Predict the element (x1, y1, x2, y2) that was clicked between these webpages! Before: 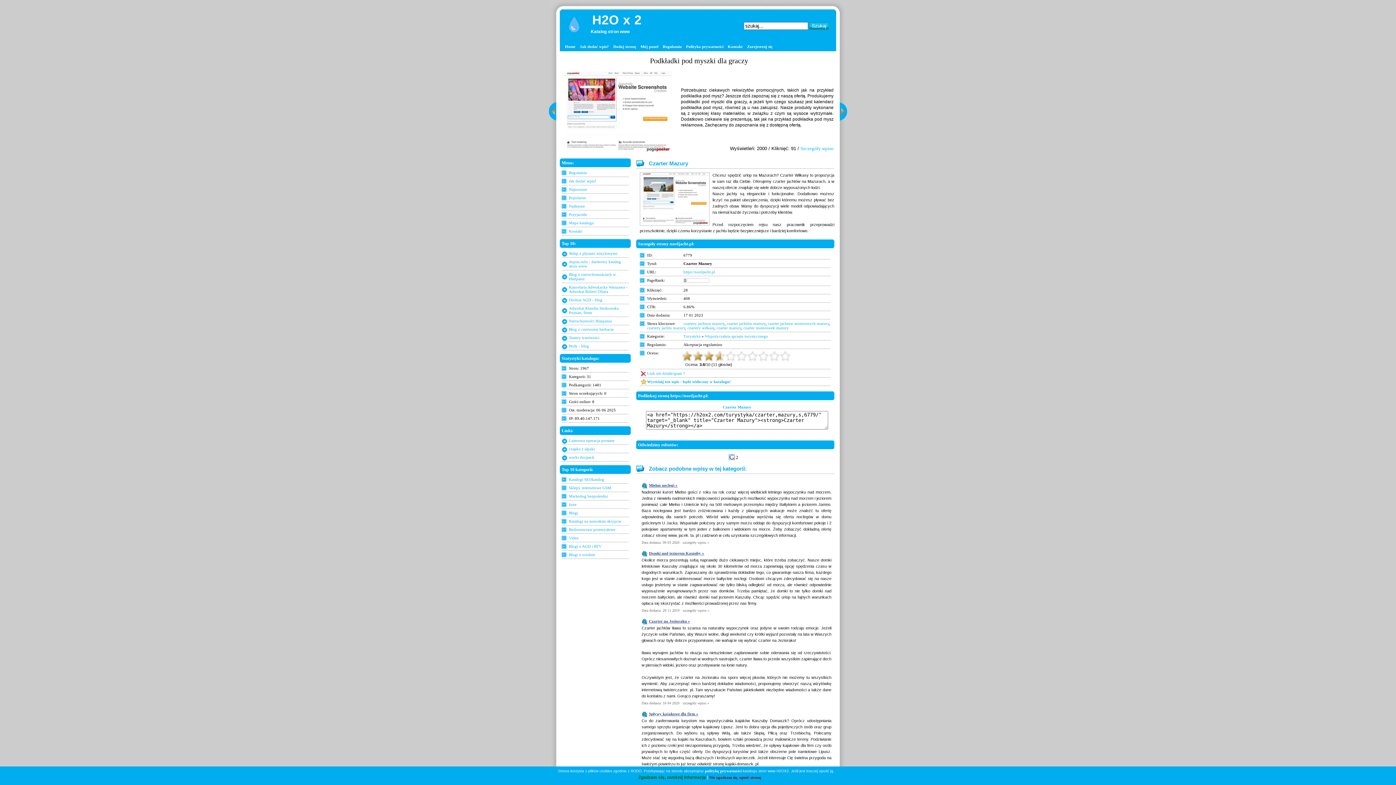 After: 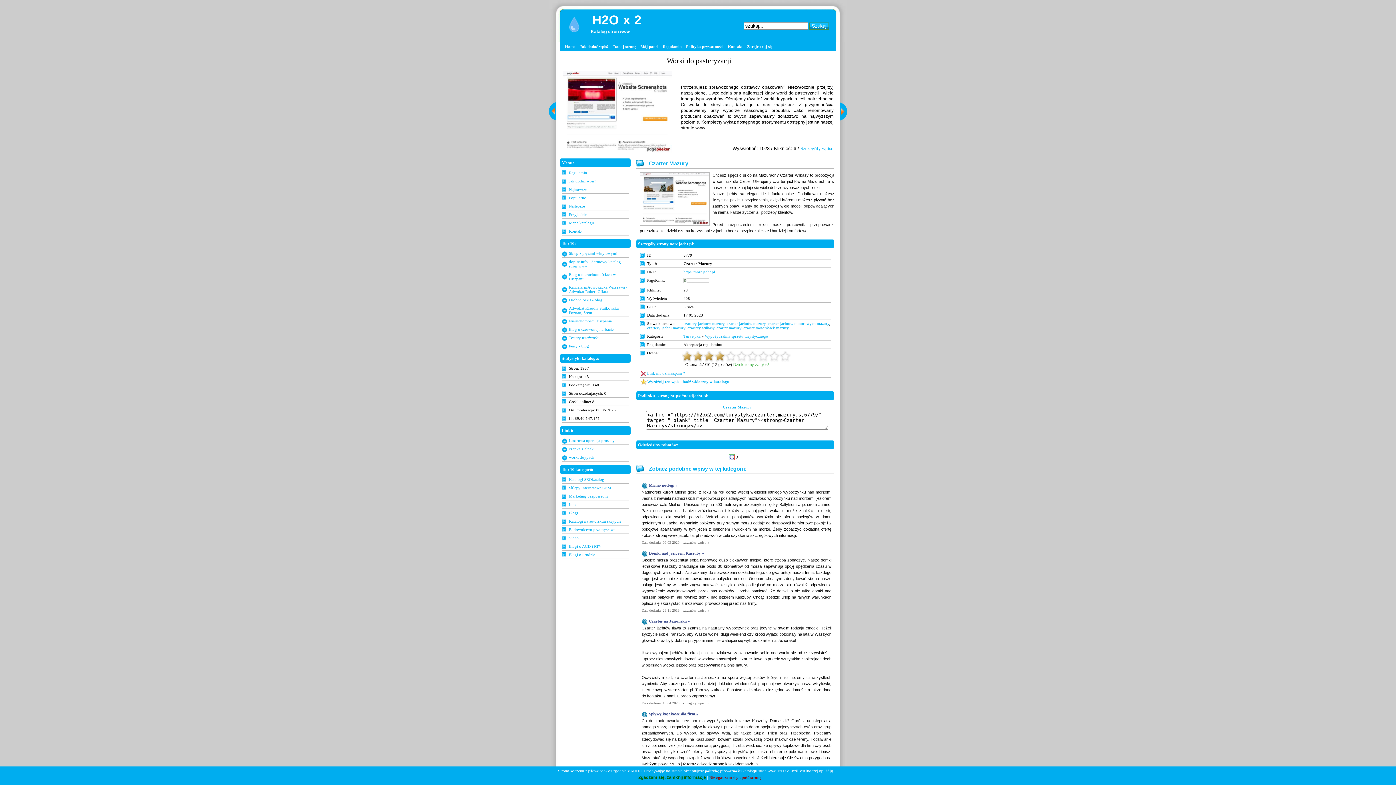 Action: bbox: (769, 350, 780, 361) label: 9